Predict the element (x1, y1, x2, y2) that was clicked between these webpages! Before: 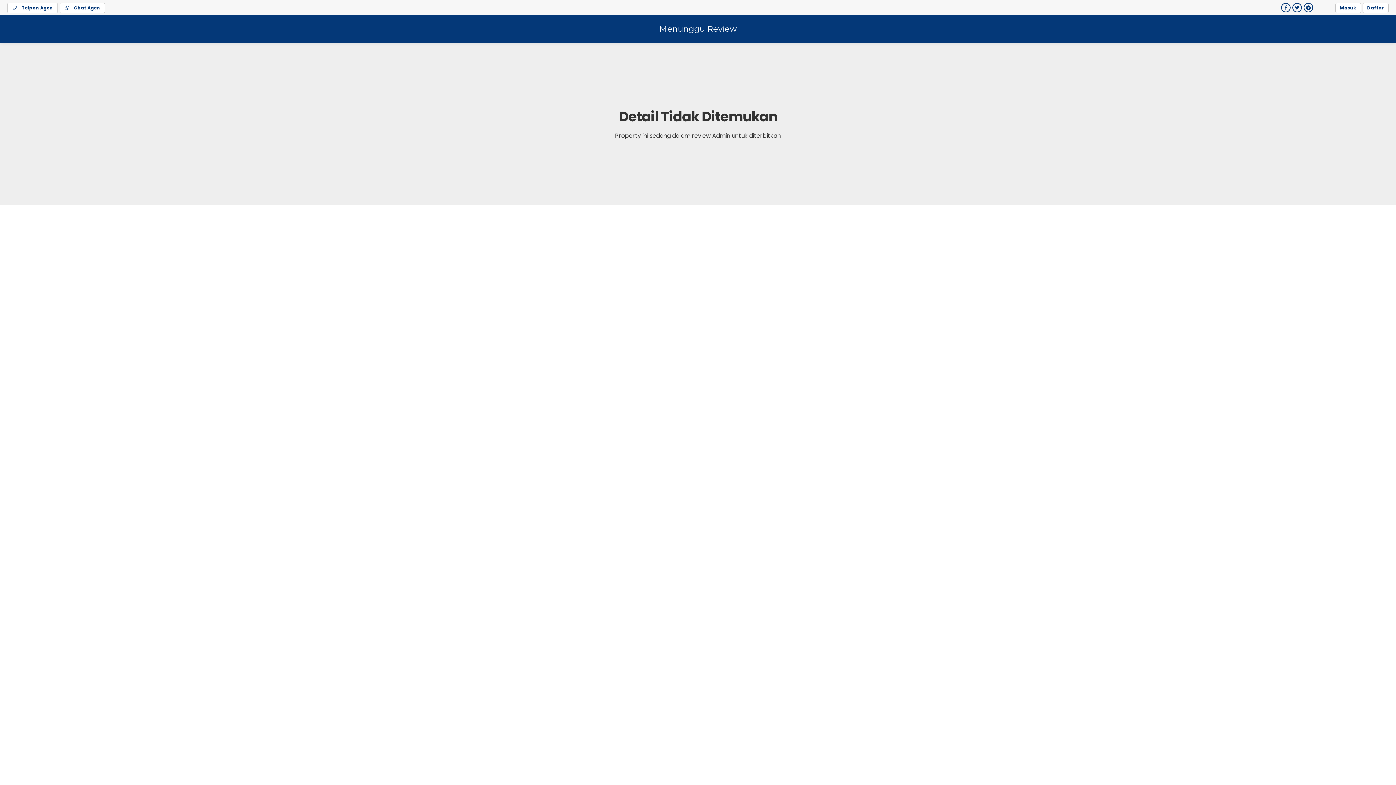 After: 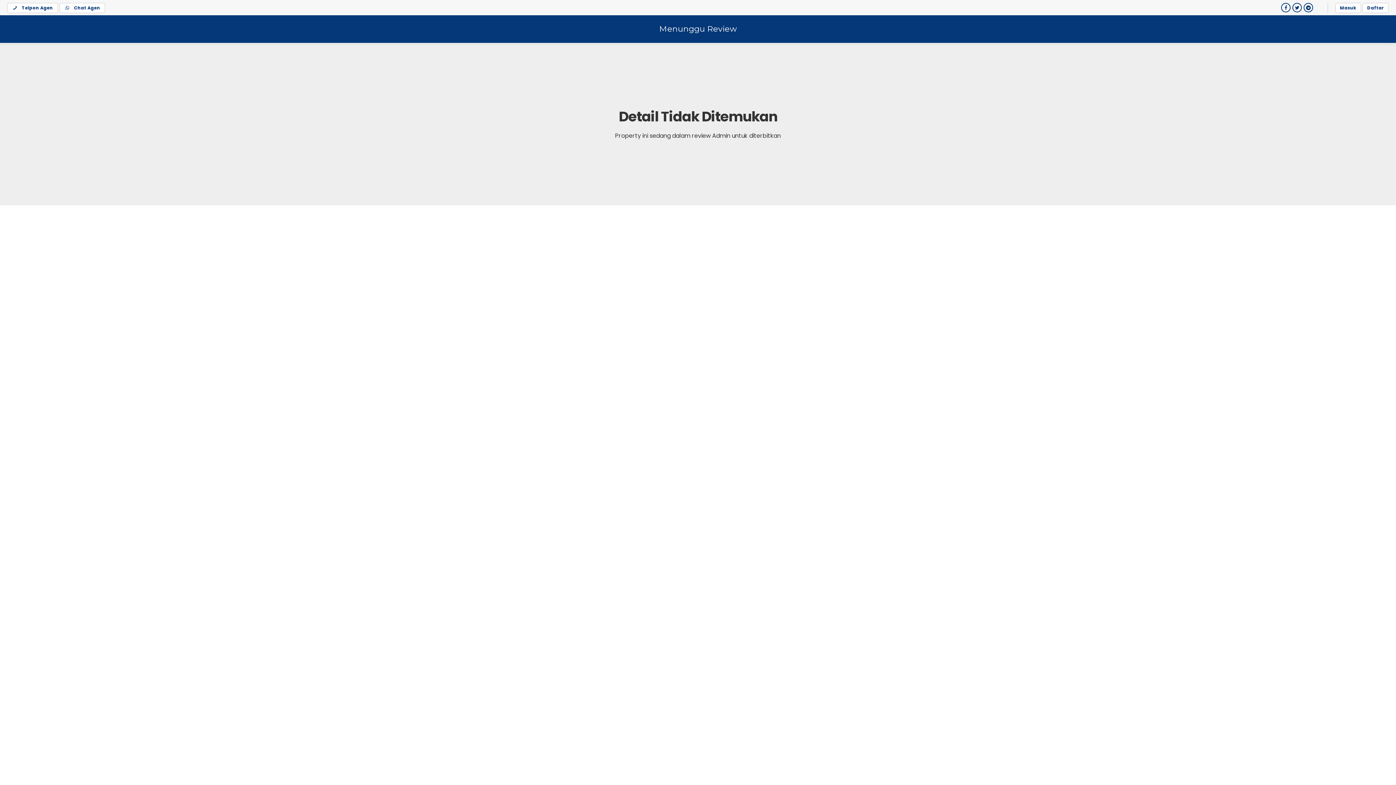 Action: bbox: (1302, 2, 1313, 12)